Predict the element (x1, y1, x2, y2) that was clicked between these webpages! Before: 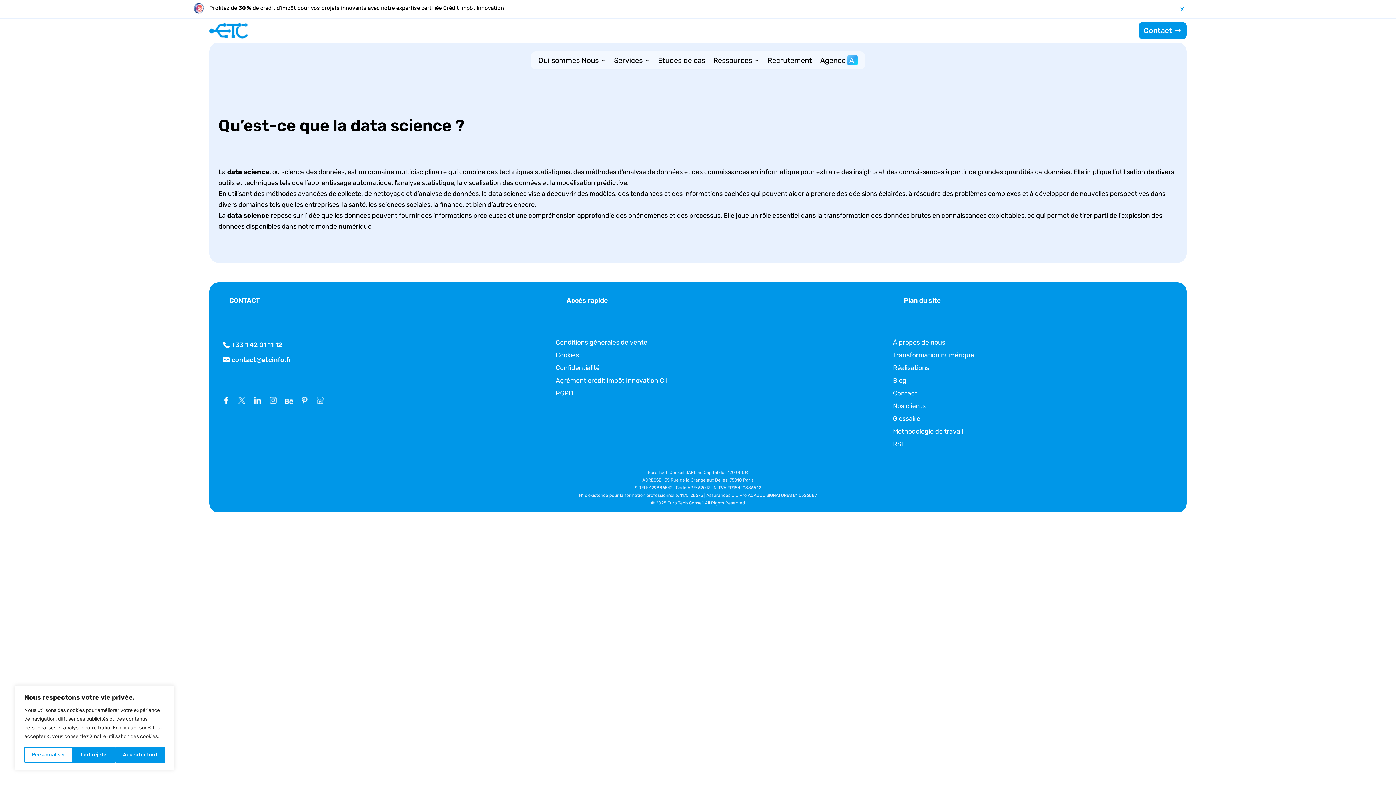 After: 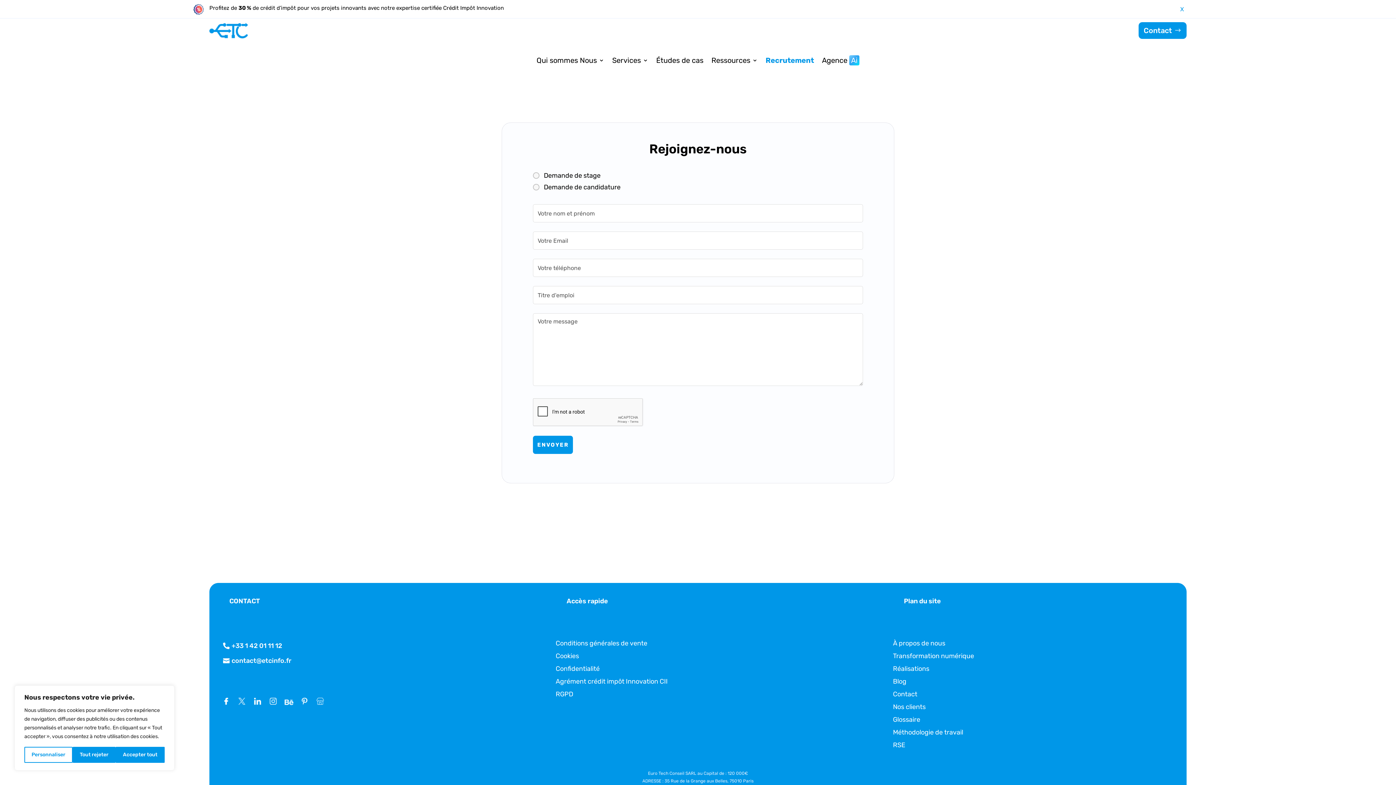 Action: label: Recrutement bbox: (767, 57, 812, 65)